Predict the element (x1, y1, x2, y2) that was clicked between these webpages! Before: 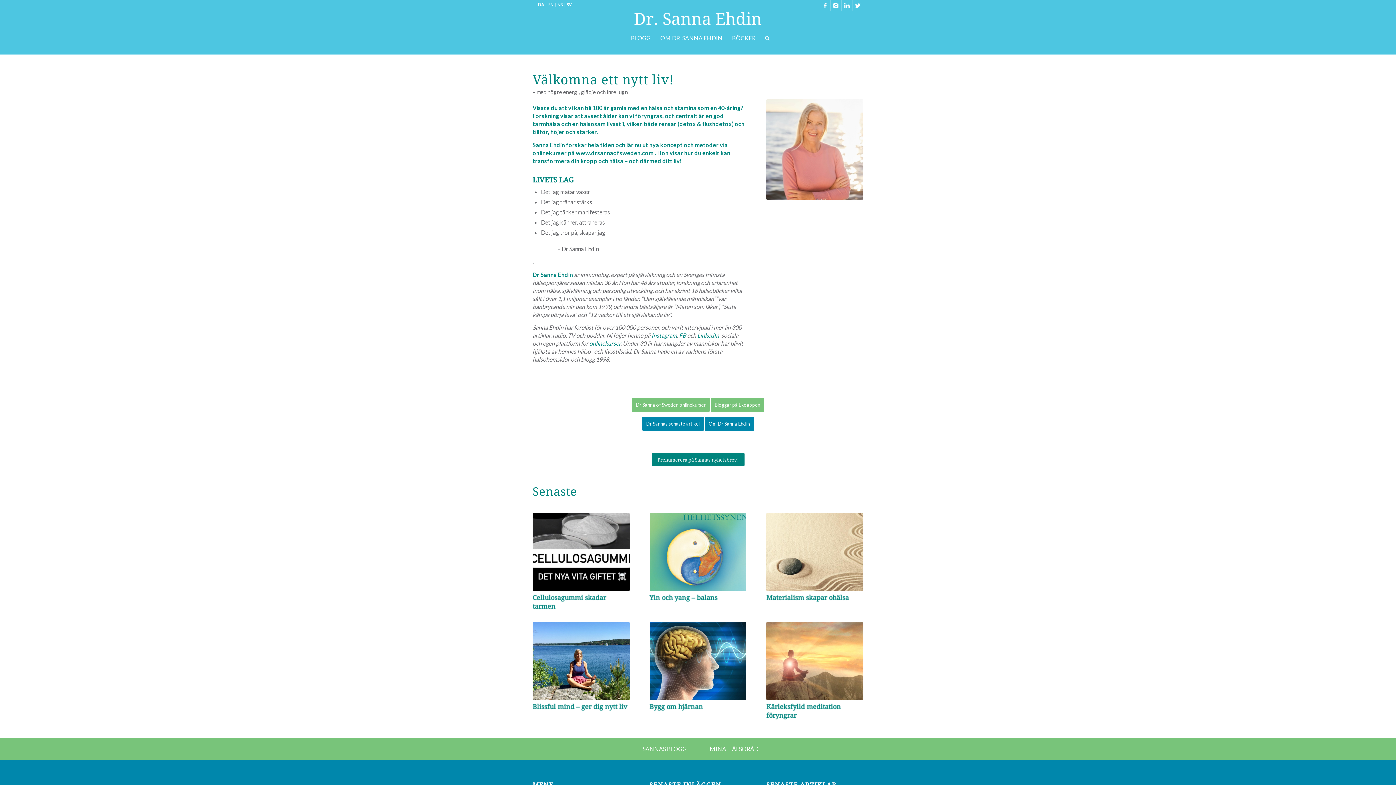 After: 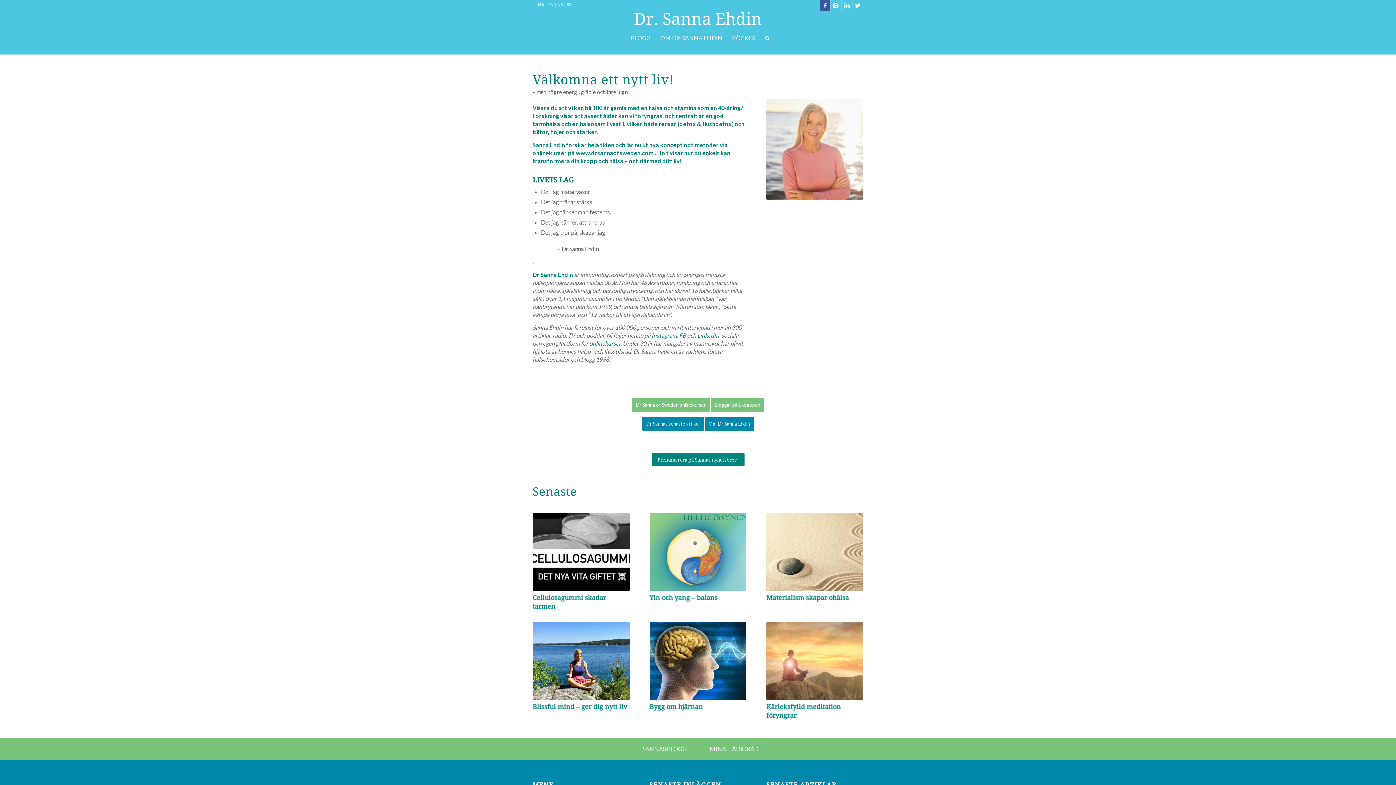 Action: bbox: (820, 0, 830, 10)